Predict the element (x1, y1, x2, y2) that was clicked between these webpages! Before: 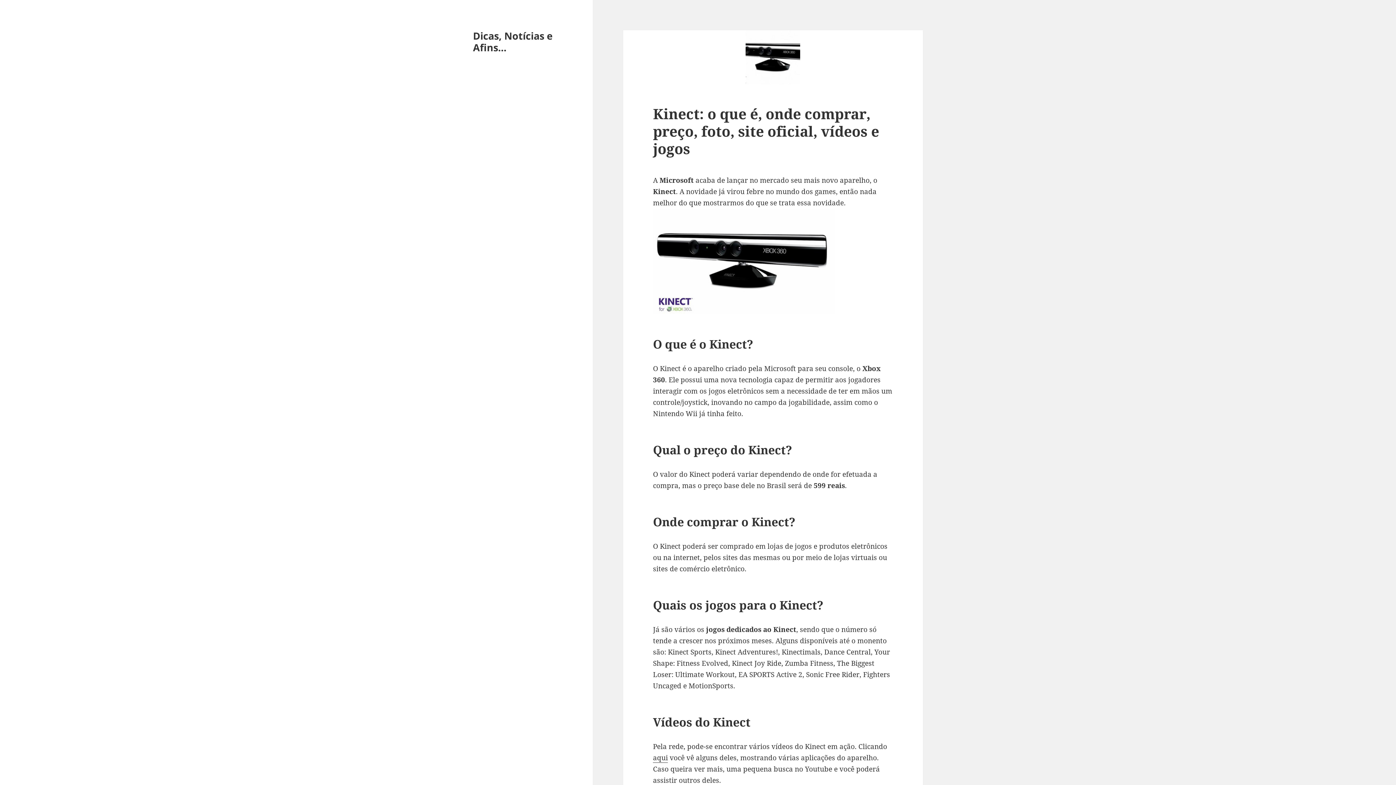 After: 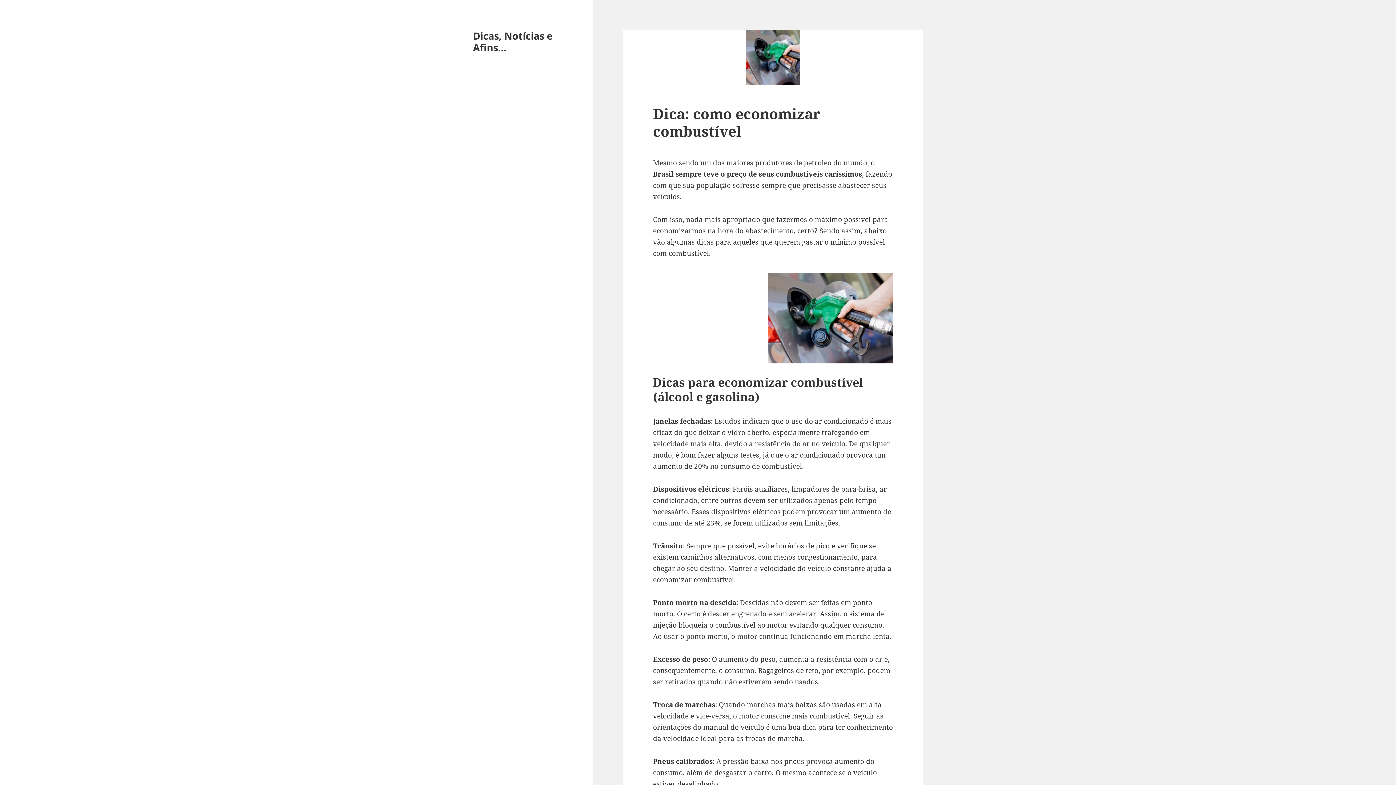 Action: label: Dicas, Notícias e Afins… bbox: (473, 28, 552, 54)